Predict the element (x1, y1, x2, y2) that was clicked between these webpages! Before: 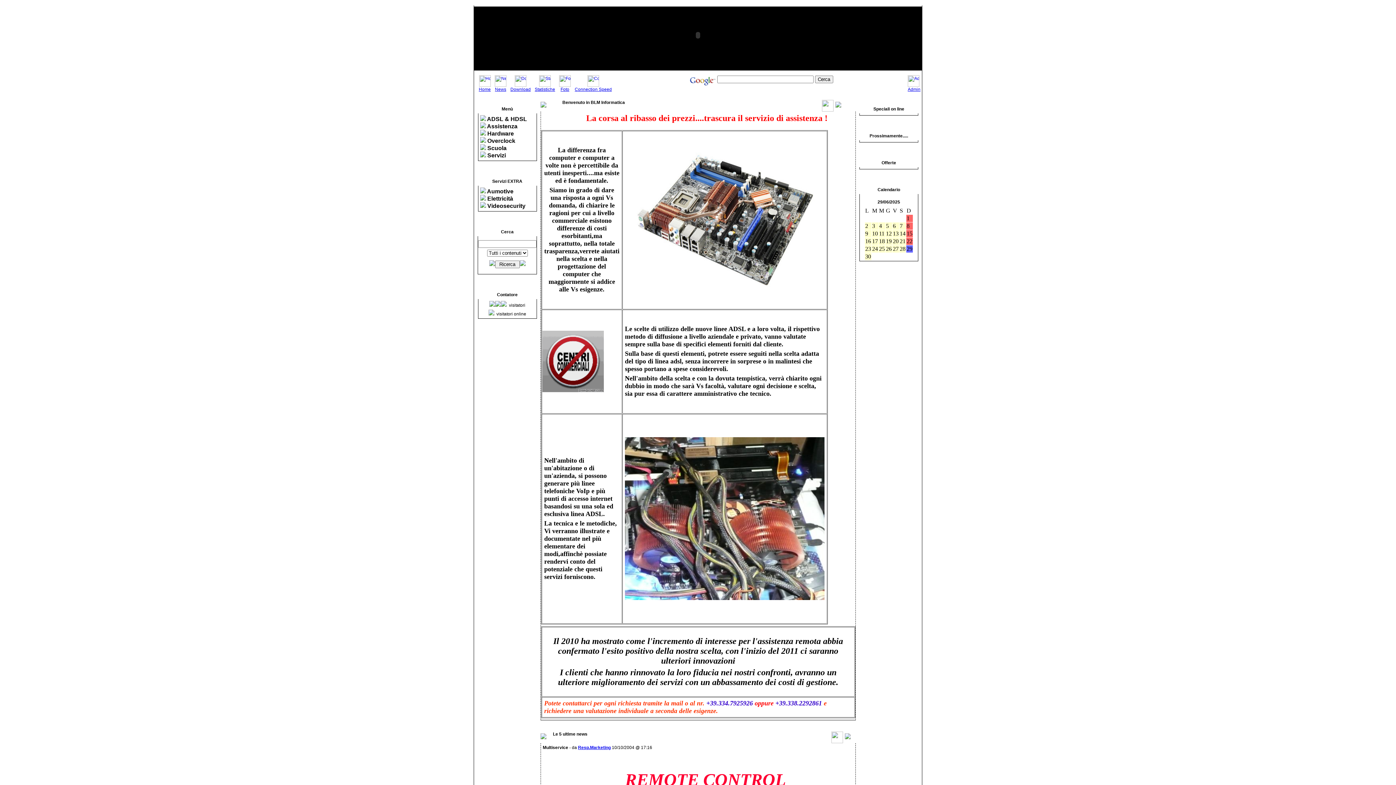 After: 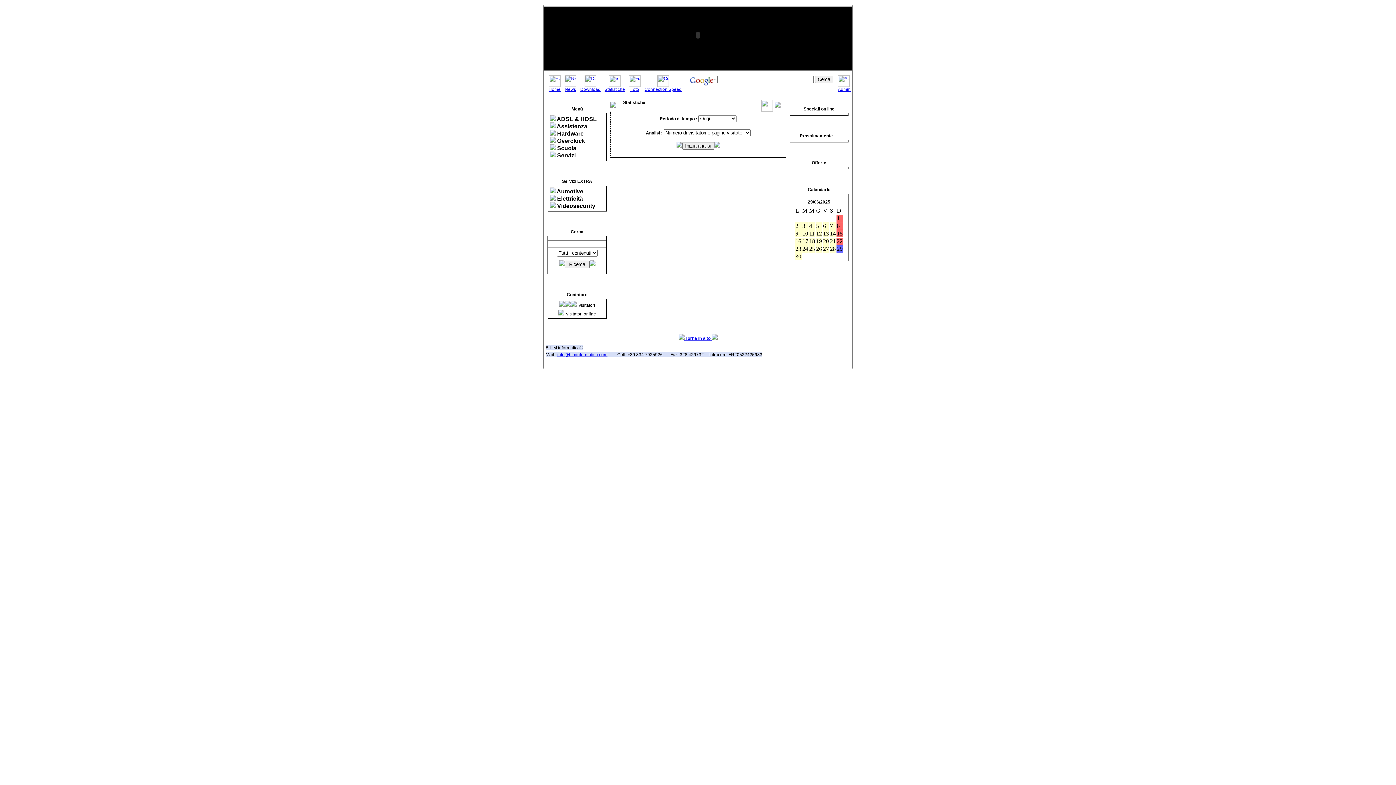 Action: bbox: (534, 82, 555, 92) label: 
Statistiche